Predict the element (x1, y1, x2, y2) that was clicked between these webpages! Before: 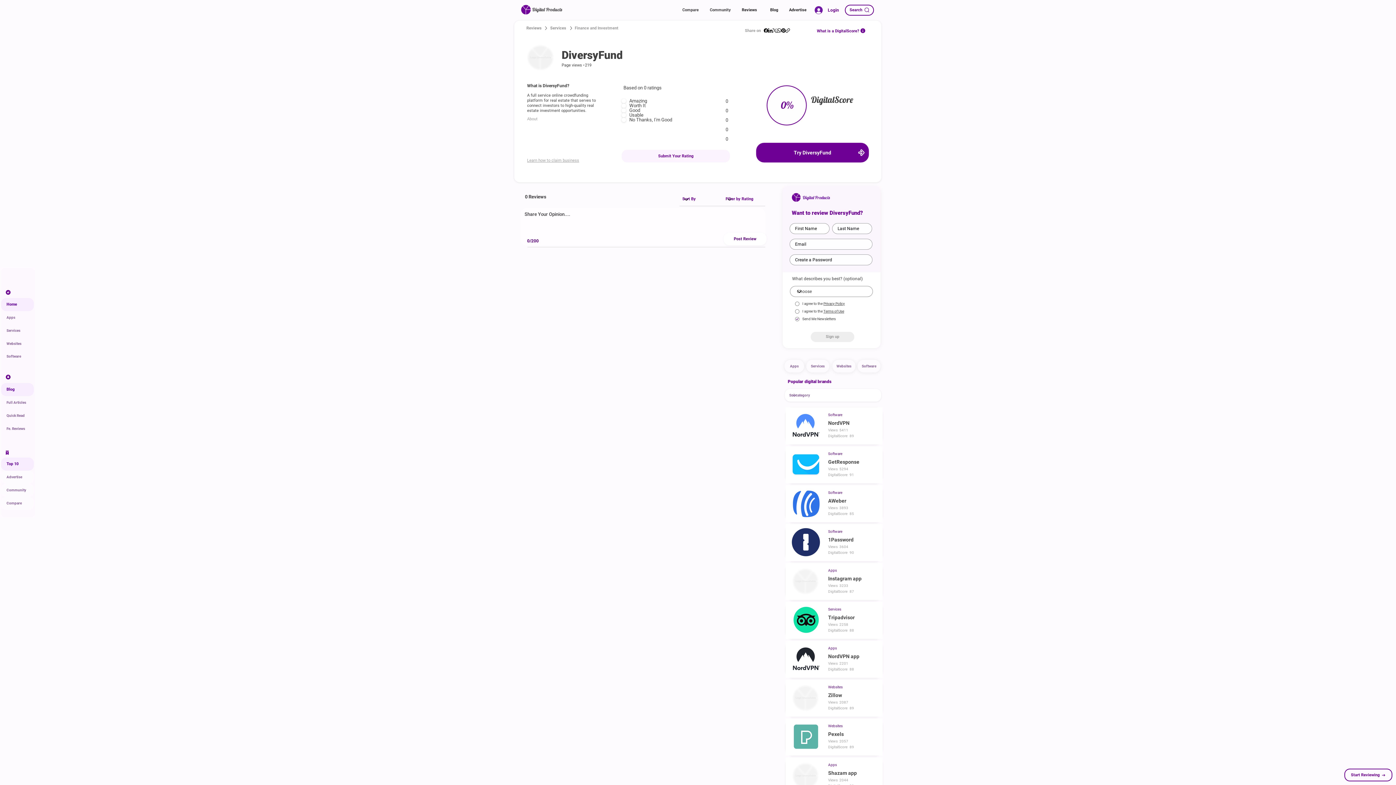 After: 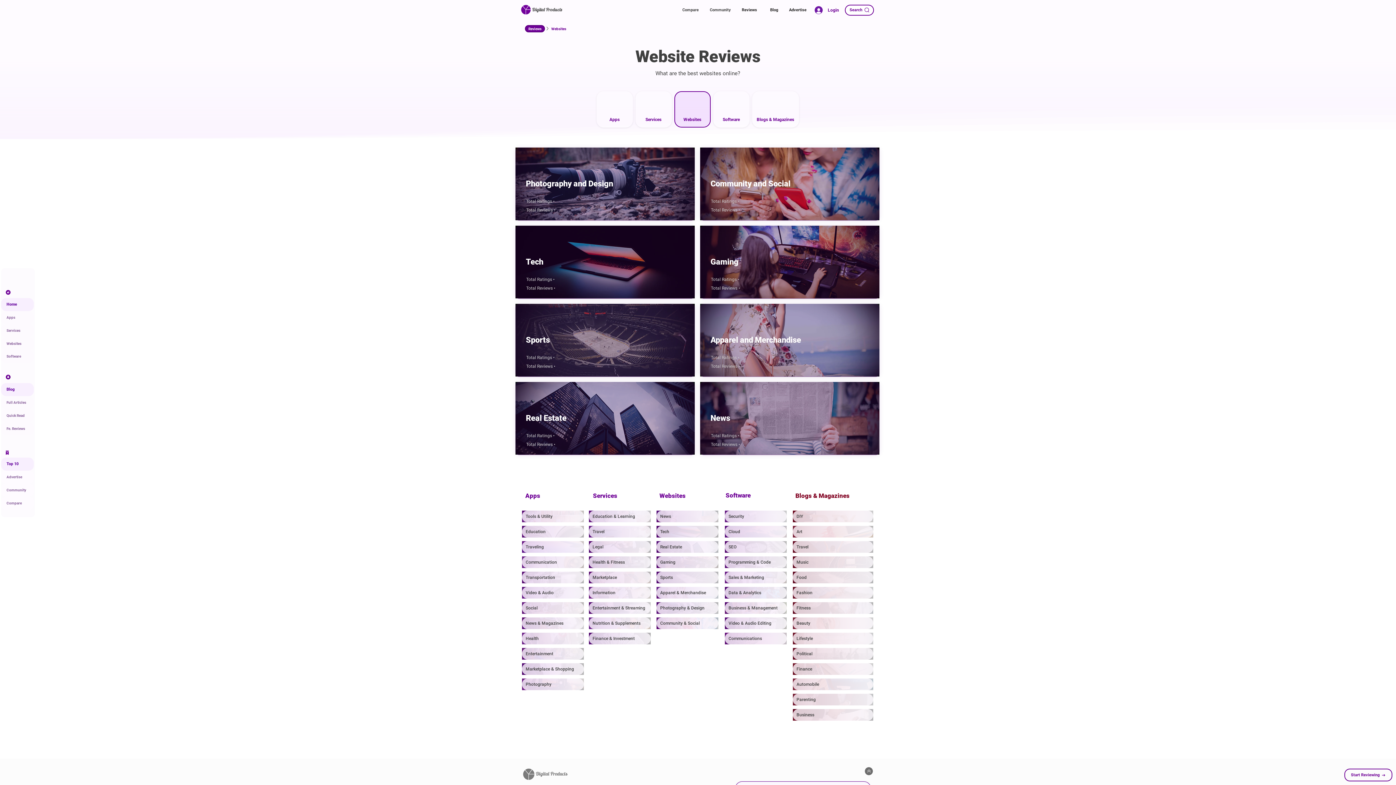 Action: bbox: (1, 337, 33, 350) label: Websites